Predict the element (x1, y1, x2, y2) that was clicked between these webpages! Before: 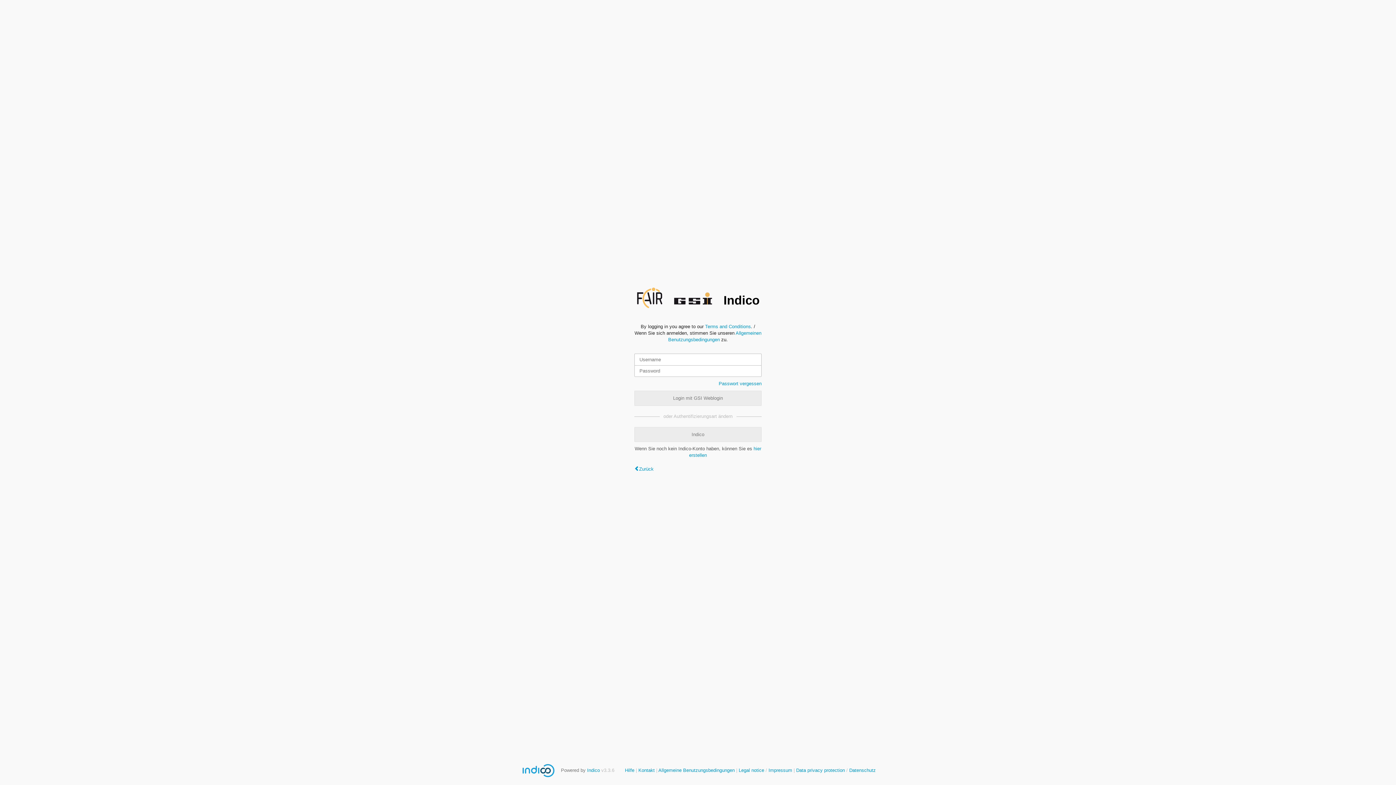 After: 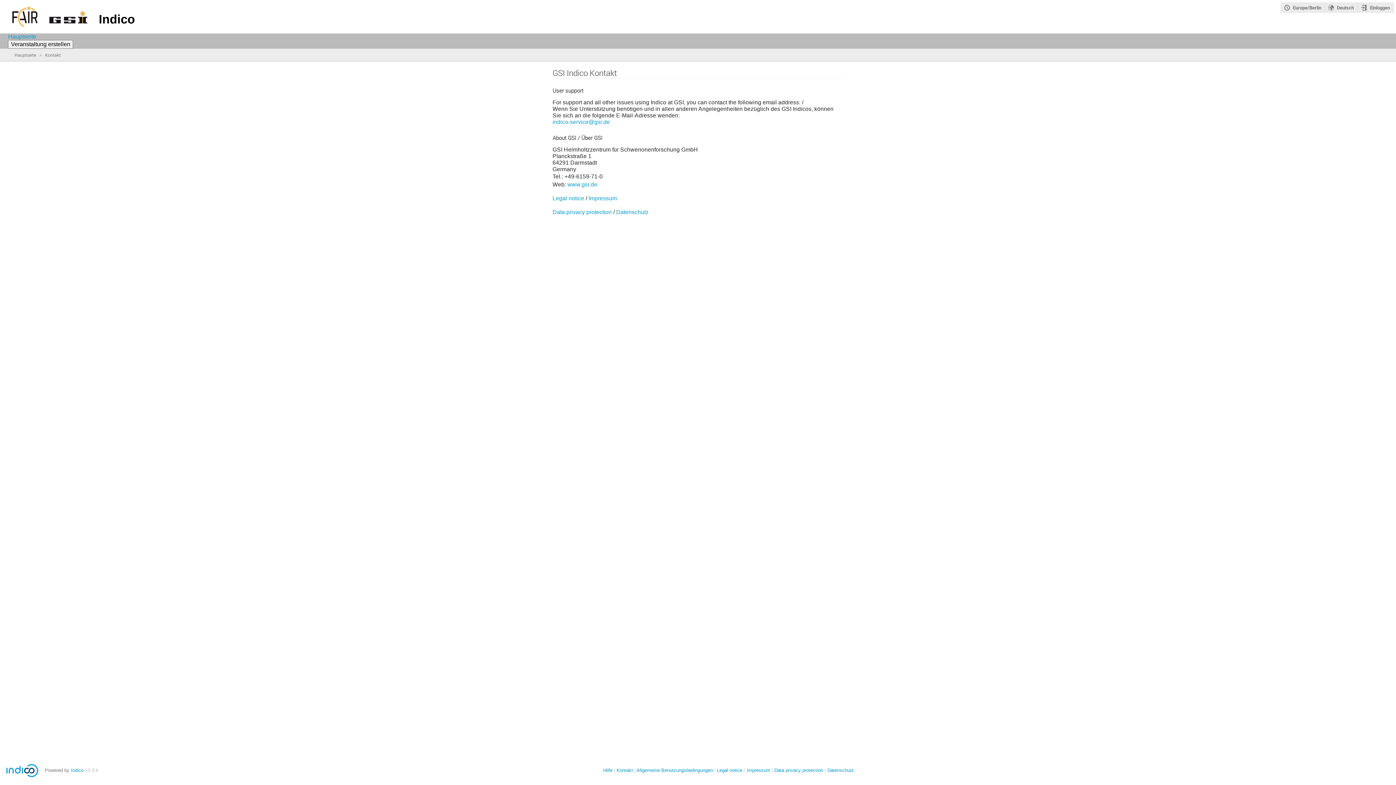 Action: label: Kontakt bbox: (638, 767, 654, 773)